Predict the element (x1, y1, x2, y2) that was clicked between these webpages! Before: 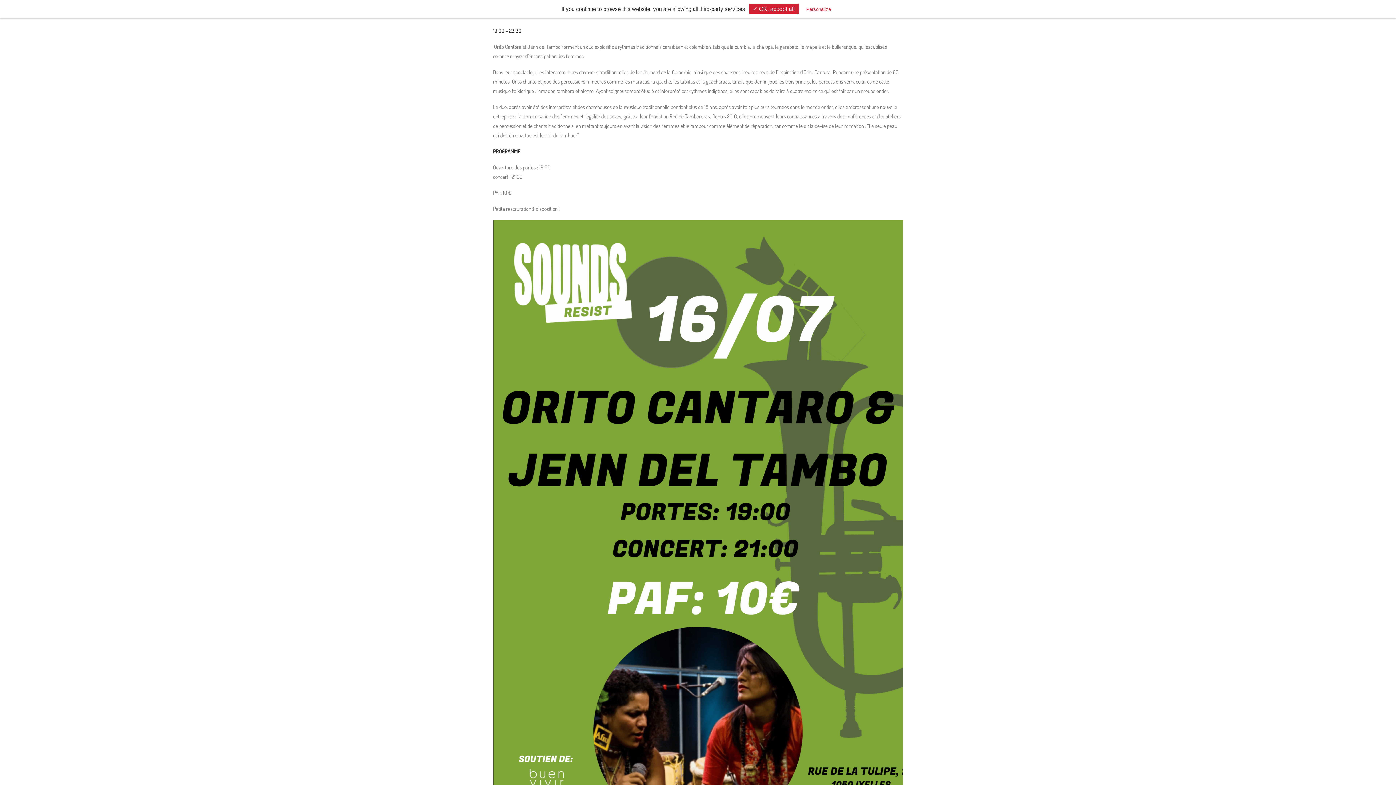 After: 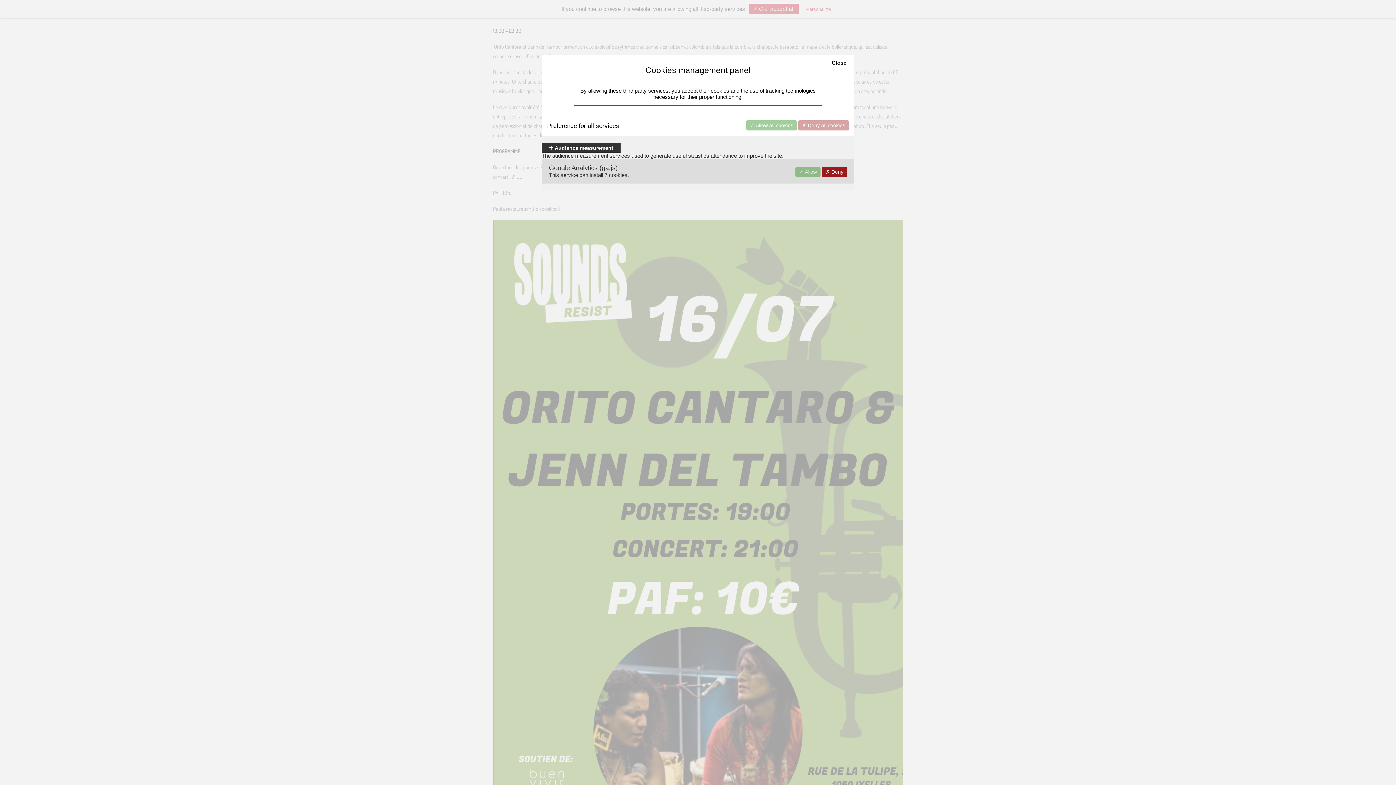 Action: label: Personalize bbox: (802, 5, 834, 13)